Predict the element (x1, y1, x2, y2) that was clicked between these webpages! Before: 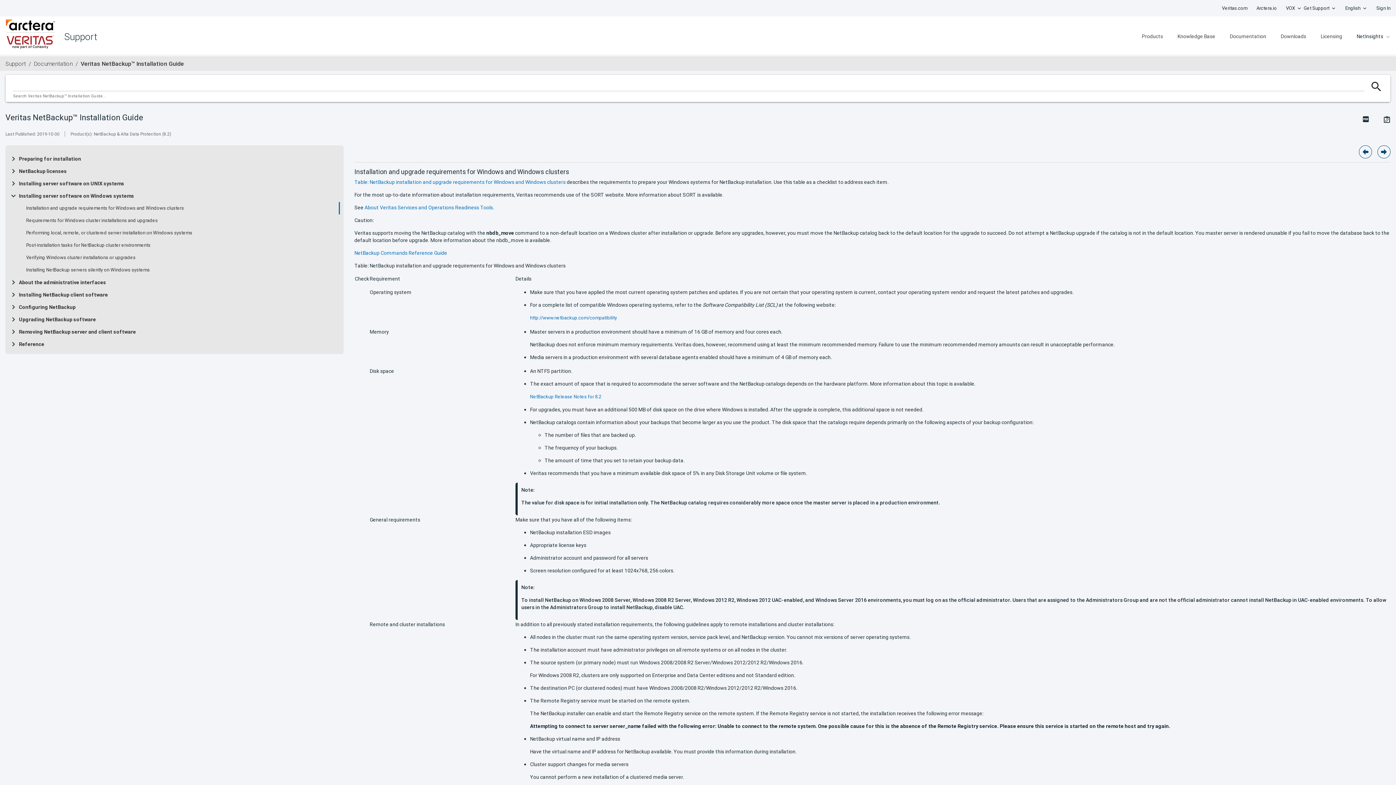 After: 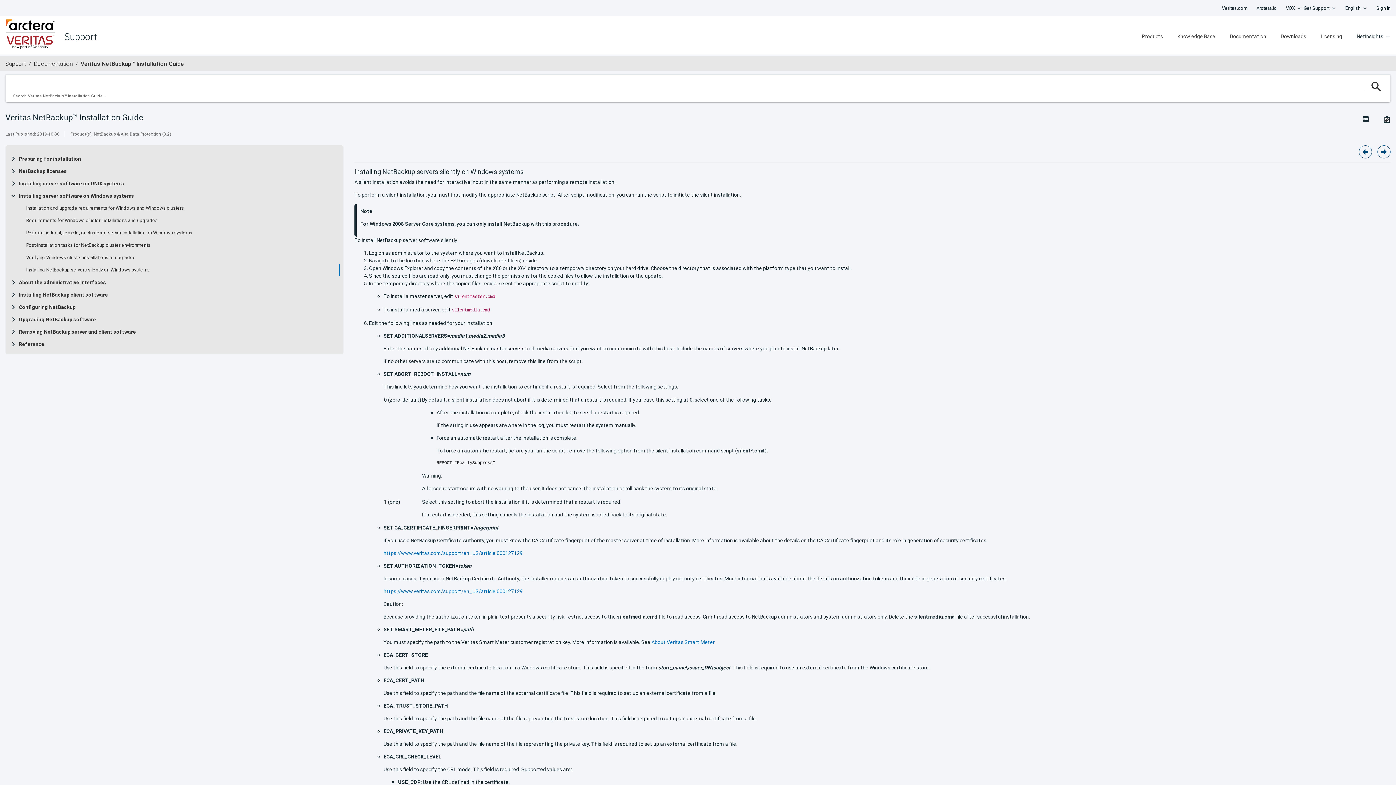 Action: label: Installing NetBackup servers silently on Windows systems bbox: (26, 267, 149, 273)